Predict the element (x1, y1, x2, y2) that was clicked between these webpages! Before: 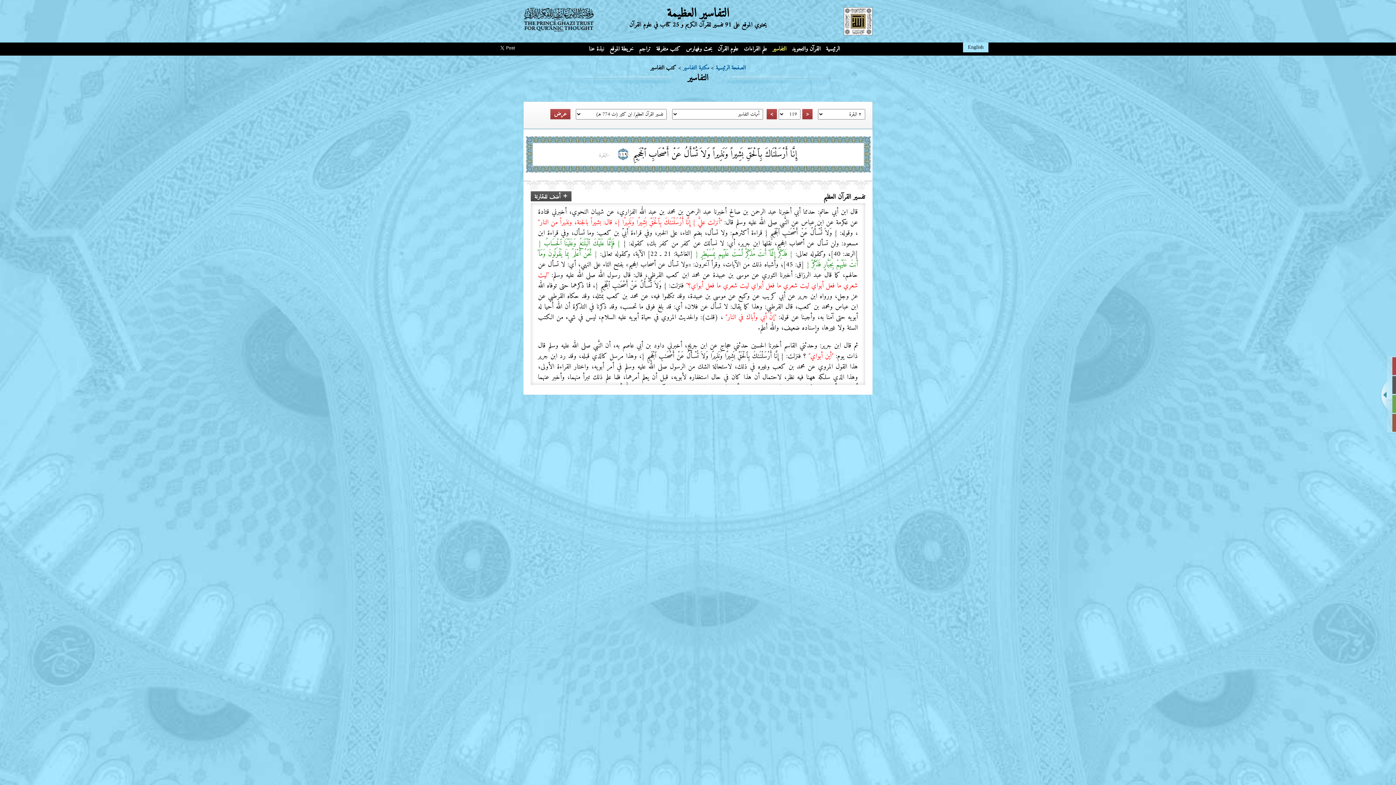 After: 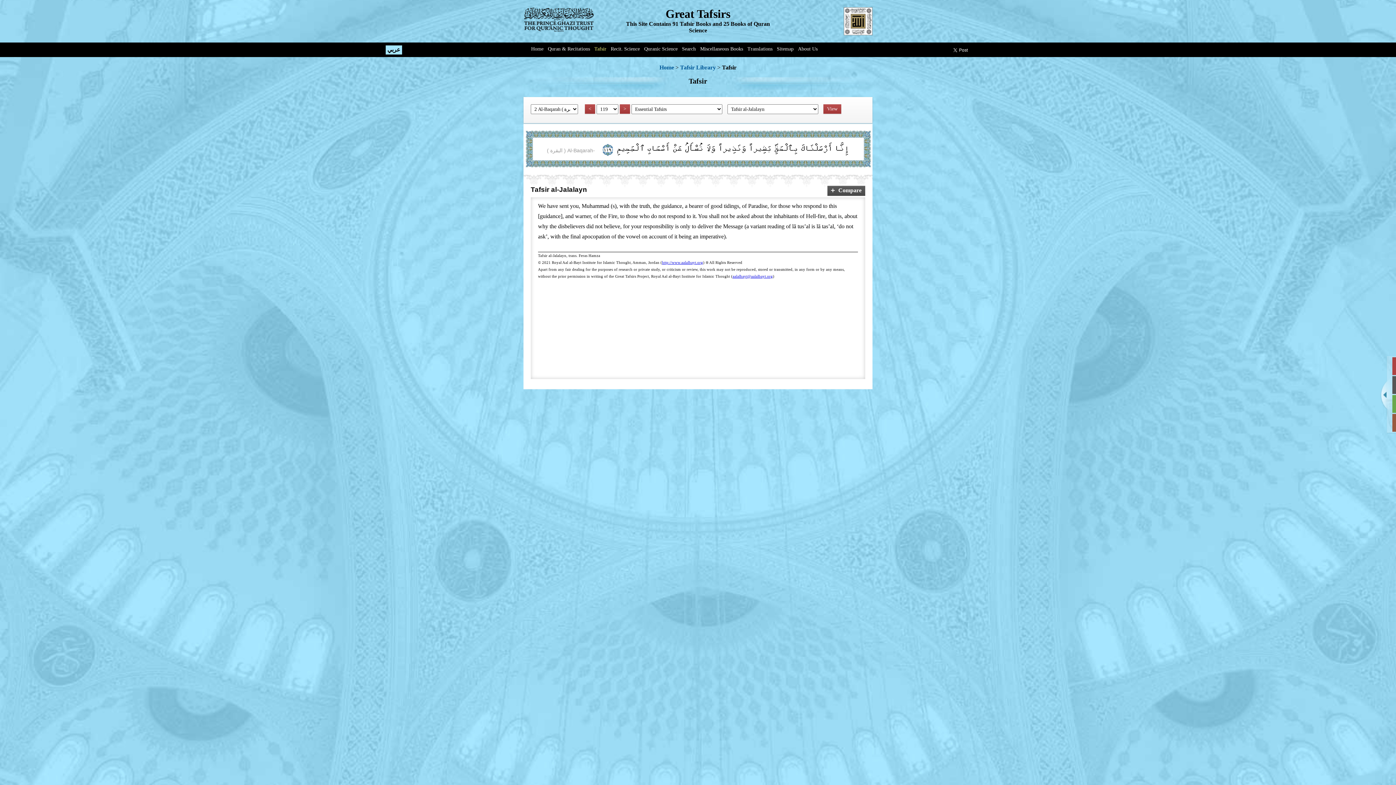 Action: label: English bbox: (963, 42, 988, 52)